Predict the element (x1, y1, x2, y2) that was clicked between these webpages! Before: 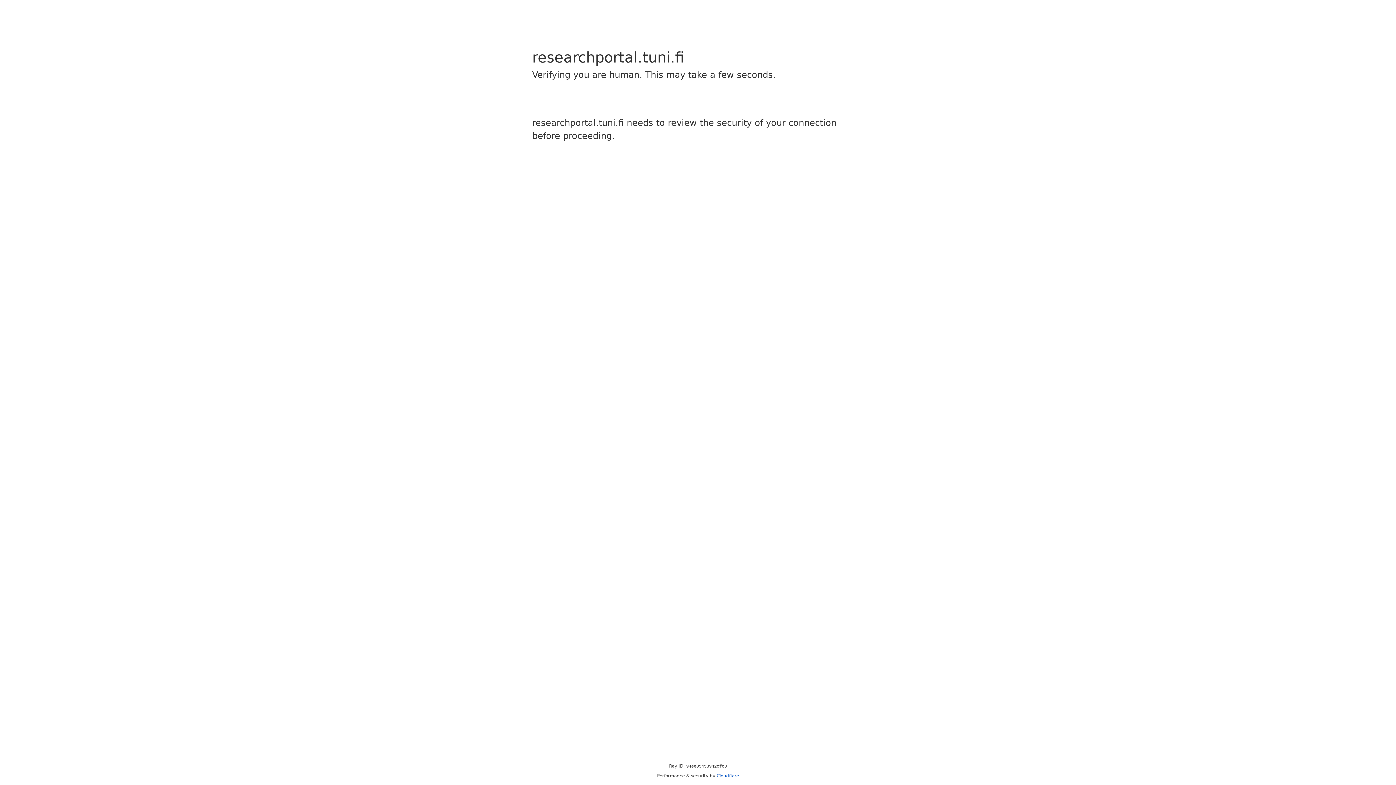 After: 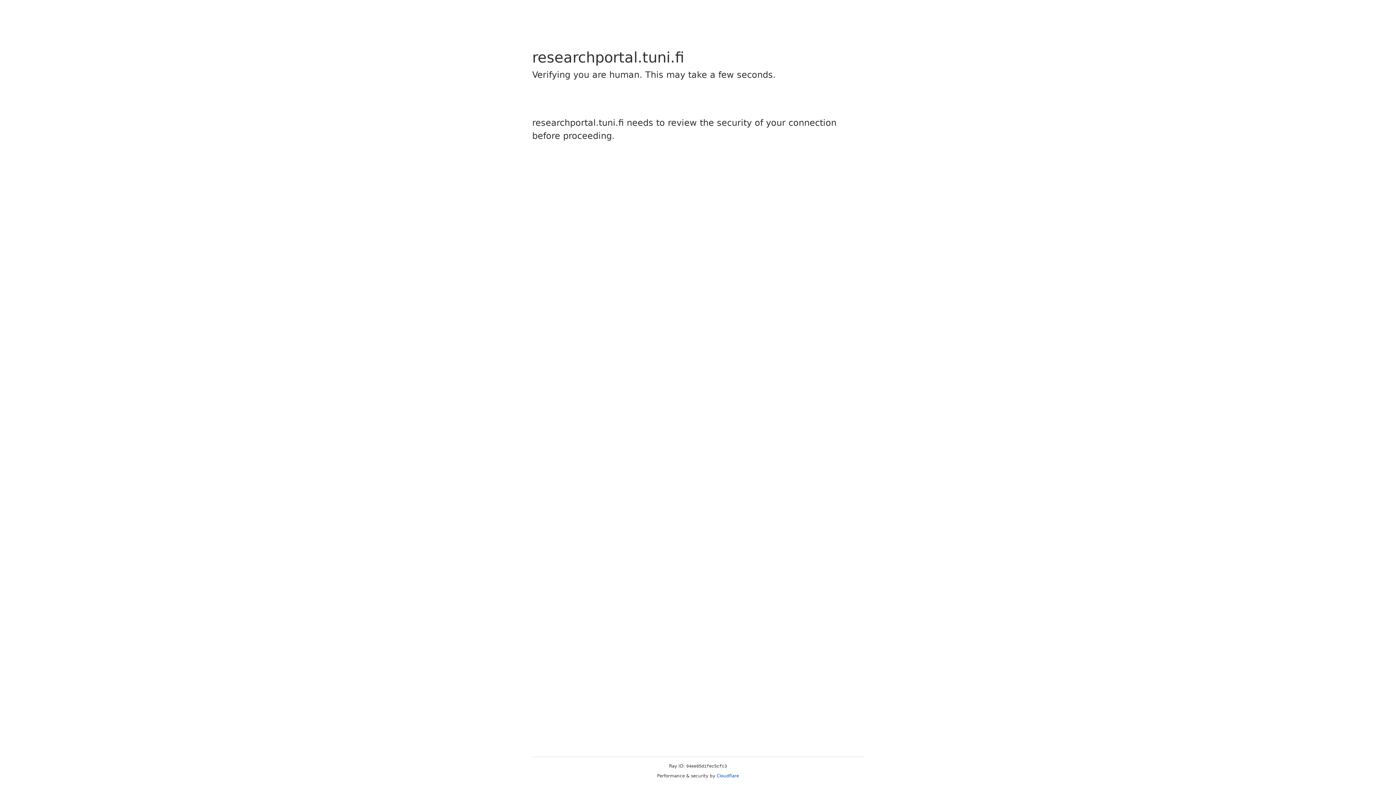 Action: label: Cloudflare bbox: (716, 773, 739, 778)